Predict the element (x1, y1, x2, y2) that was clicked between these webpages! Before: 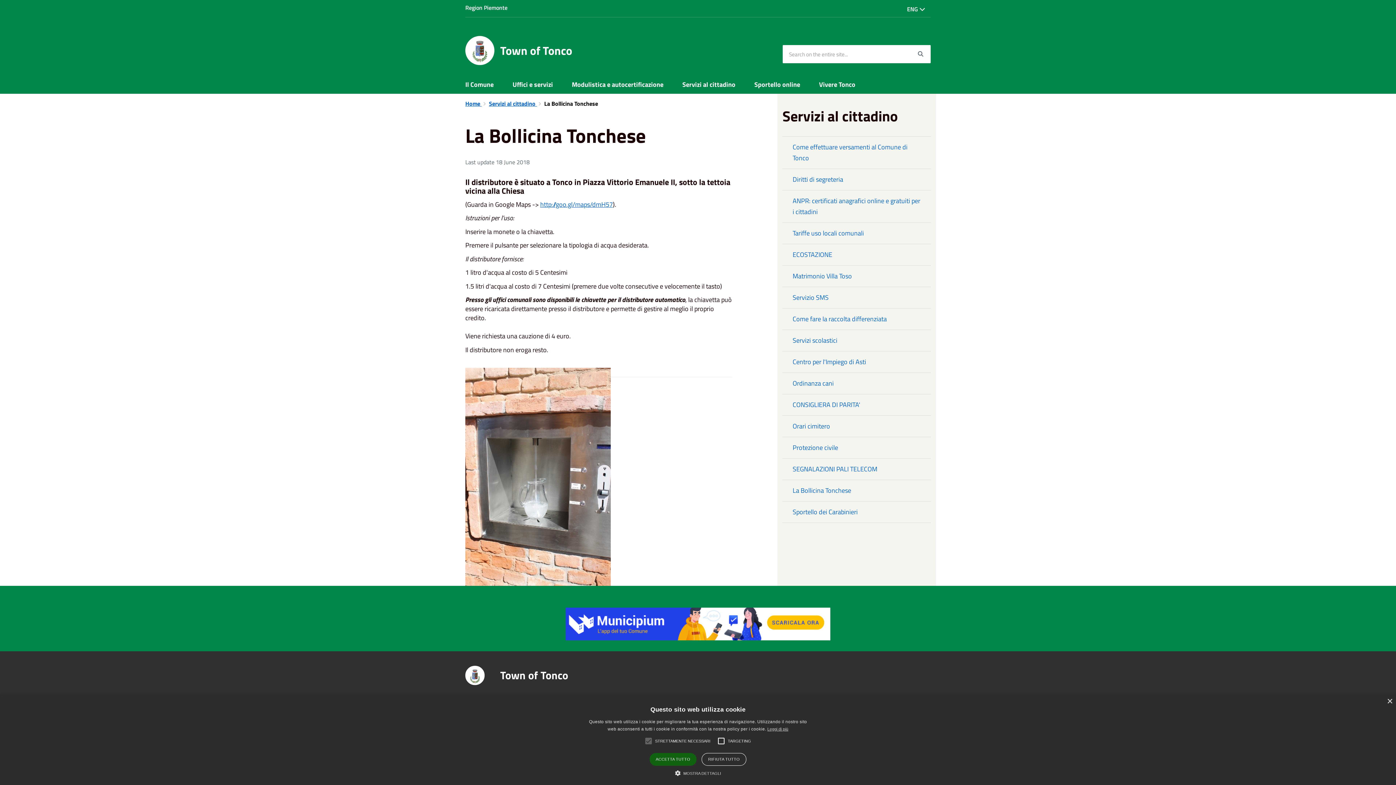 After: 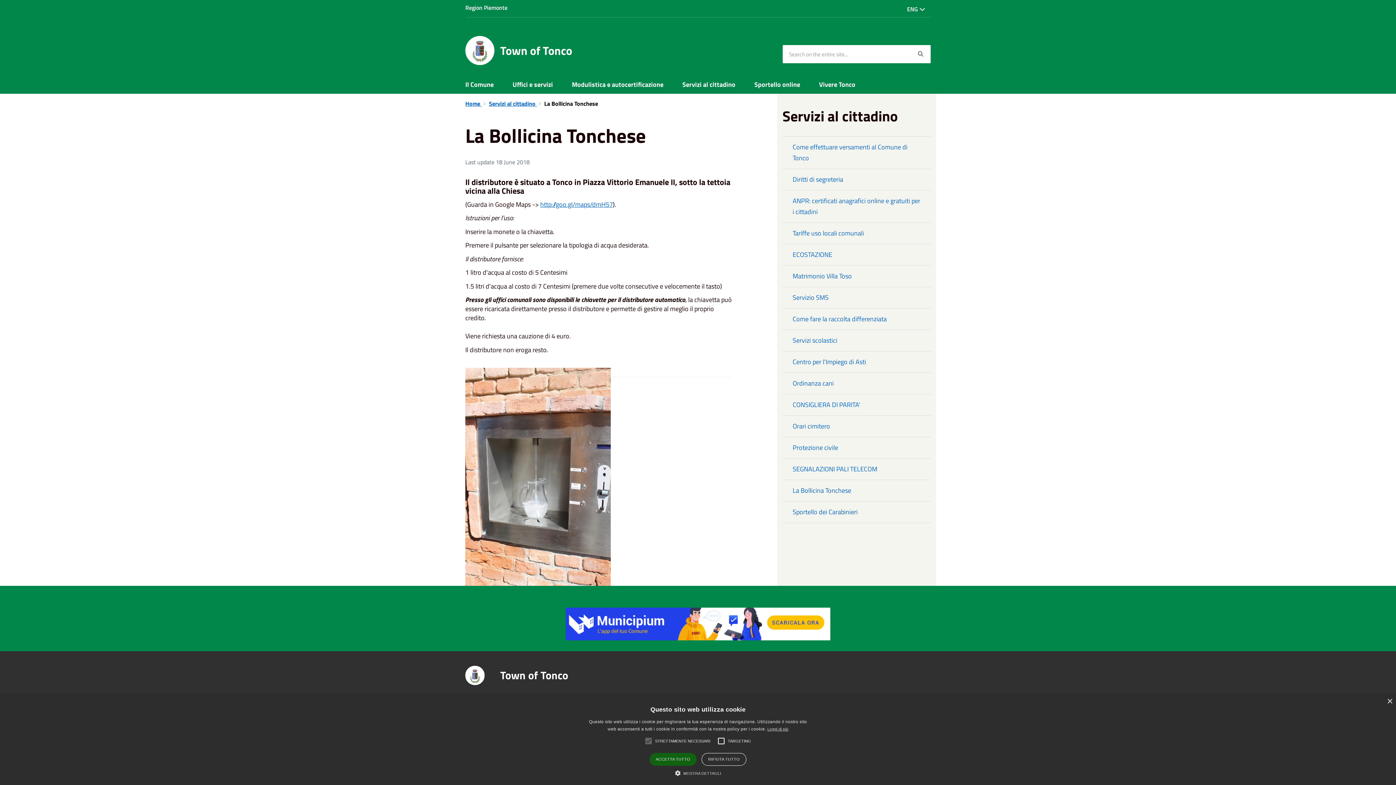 Action: label: Region Piemonte bbox: (465, 3, 507, 12)